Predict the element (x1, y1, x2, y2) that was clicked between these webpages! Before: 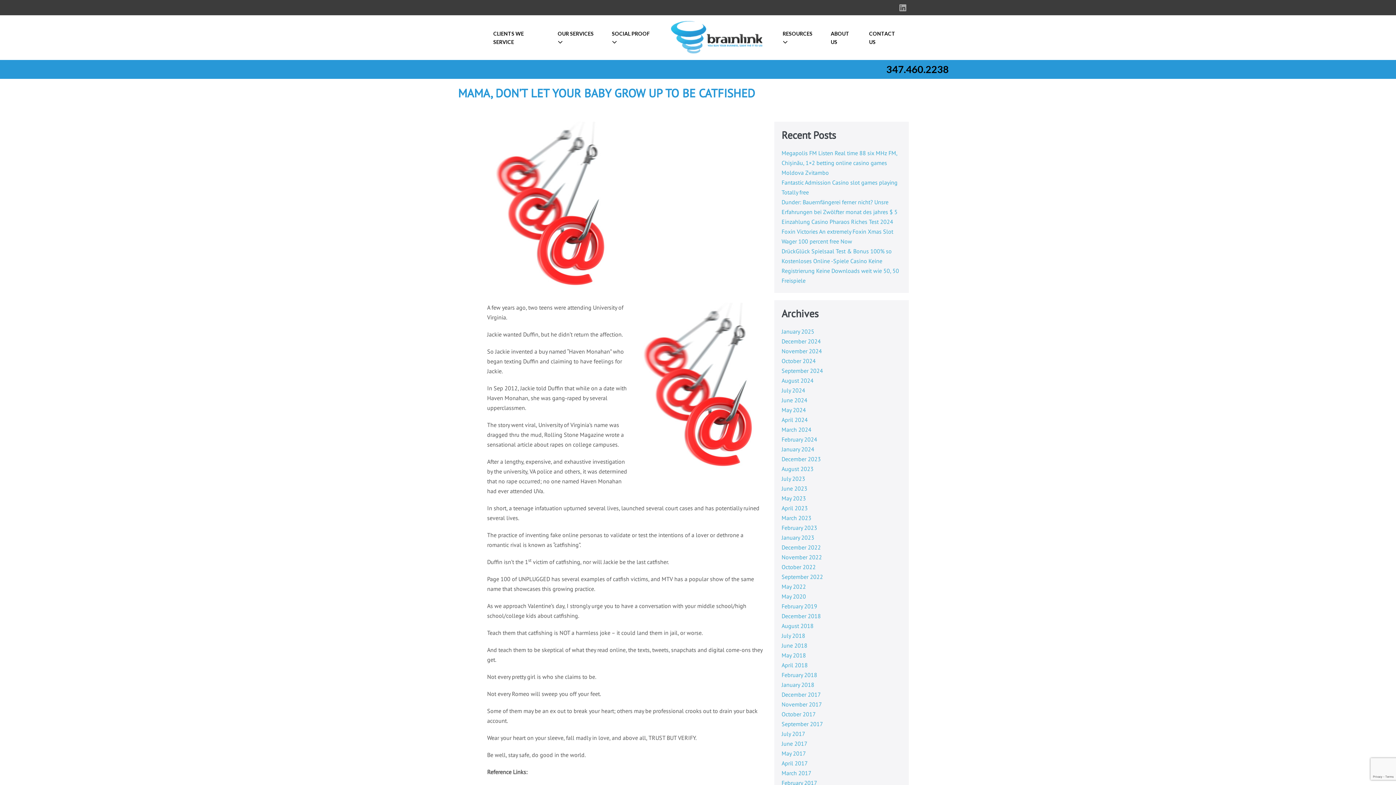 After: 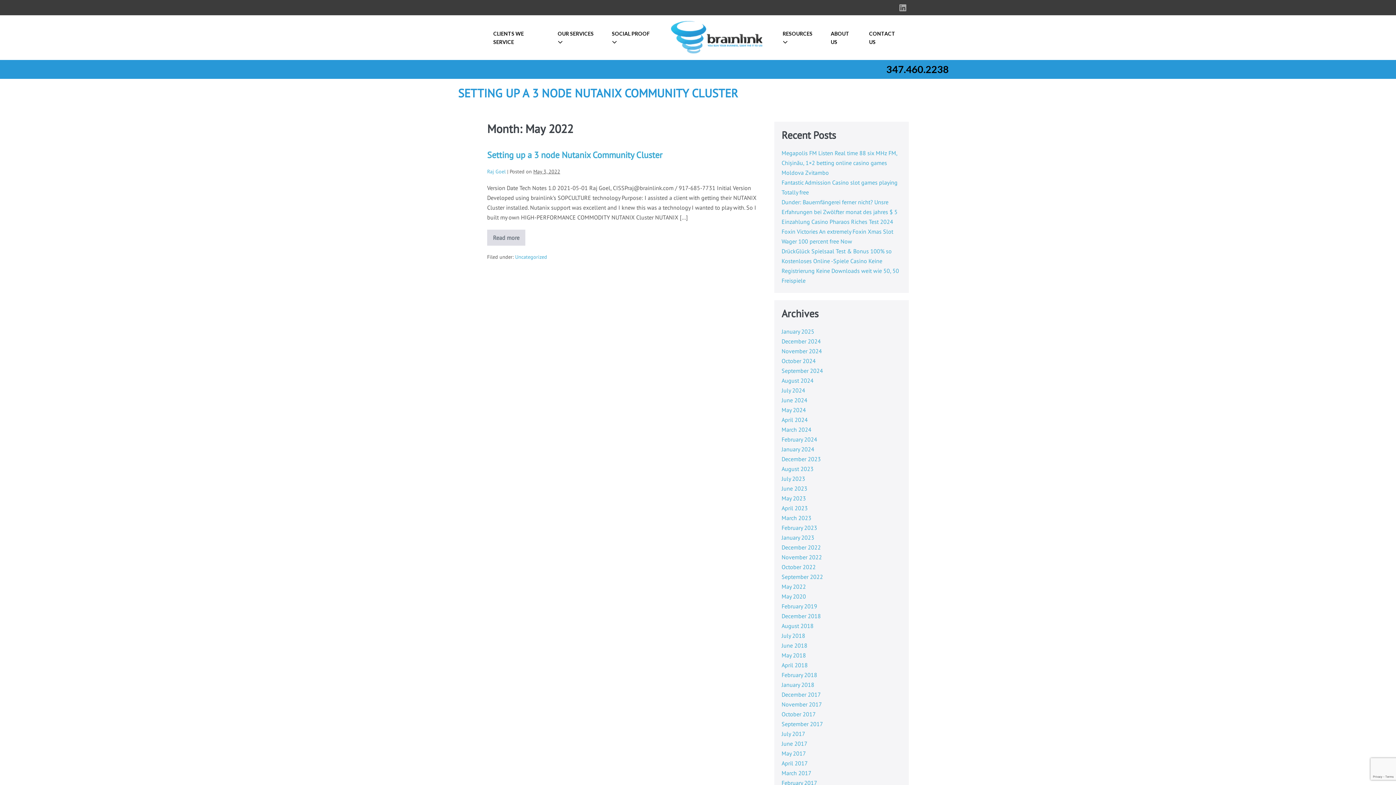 Action: label: May 2022 bbox: (781, 583, 806, 590)